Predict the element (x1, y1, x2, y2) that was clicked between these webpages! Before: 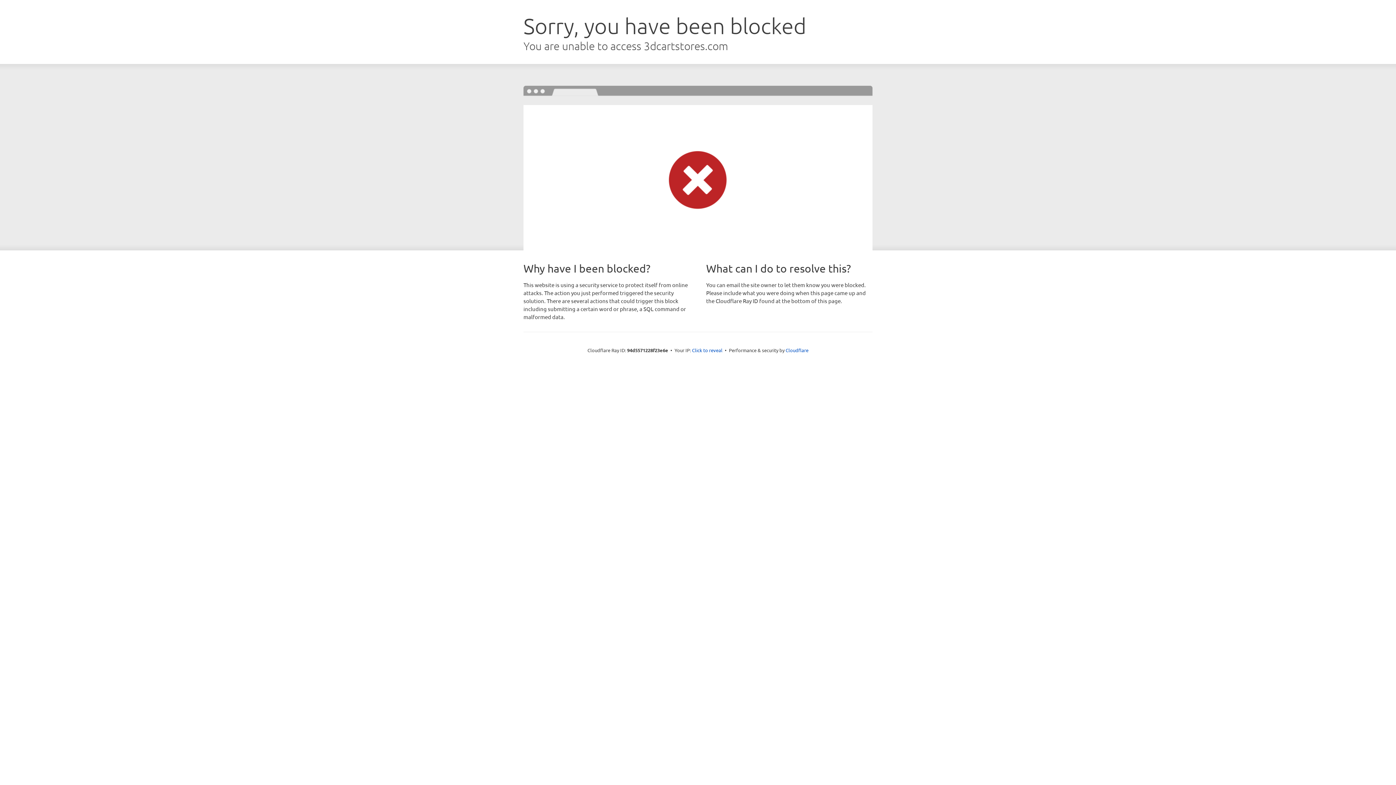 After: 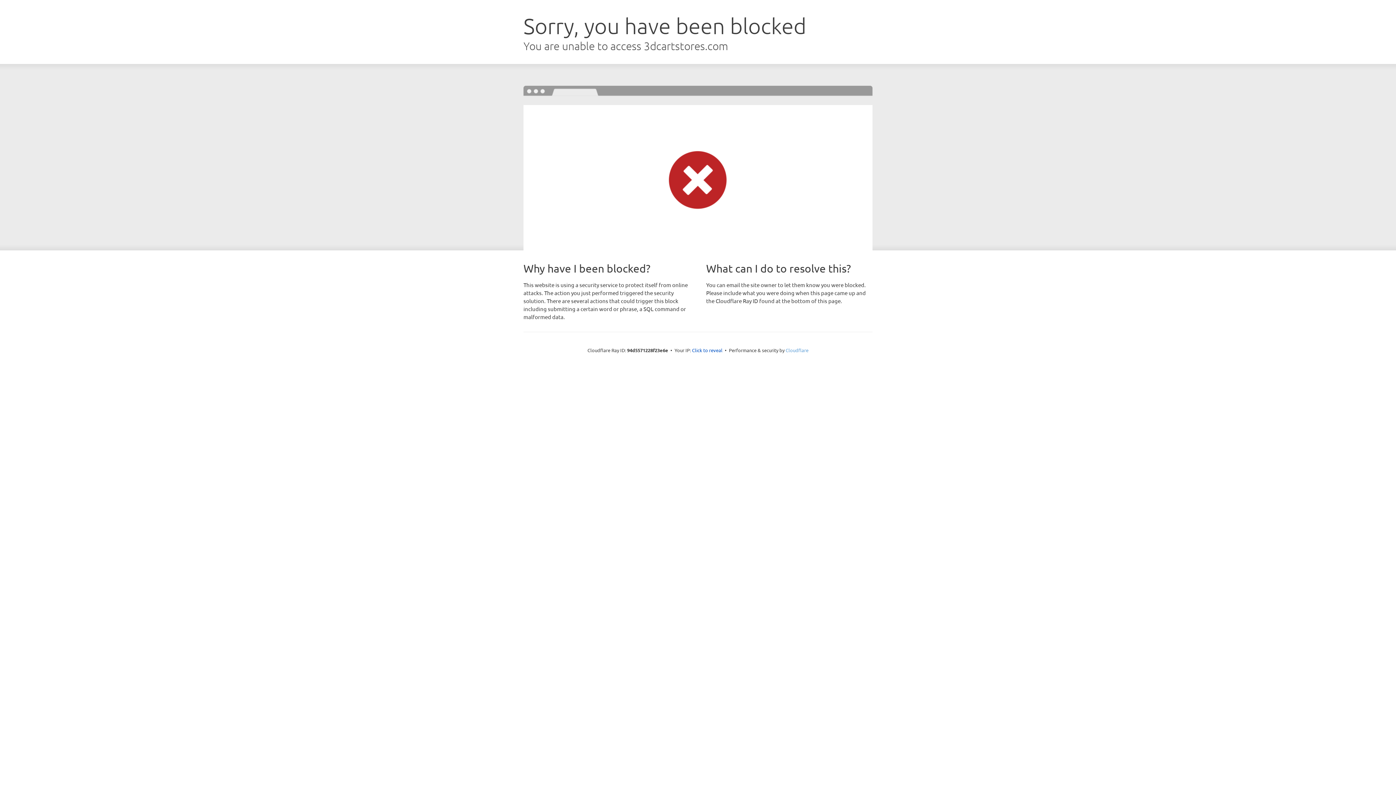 Action: label: Cloudflare bbox: (785, 347, 808, 353)